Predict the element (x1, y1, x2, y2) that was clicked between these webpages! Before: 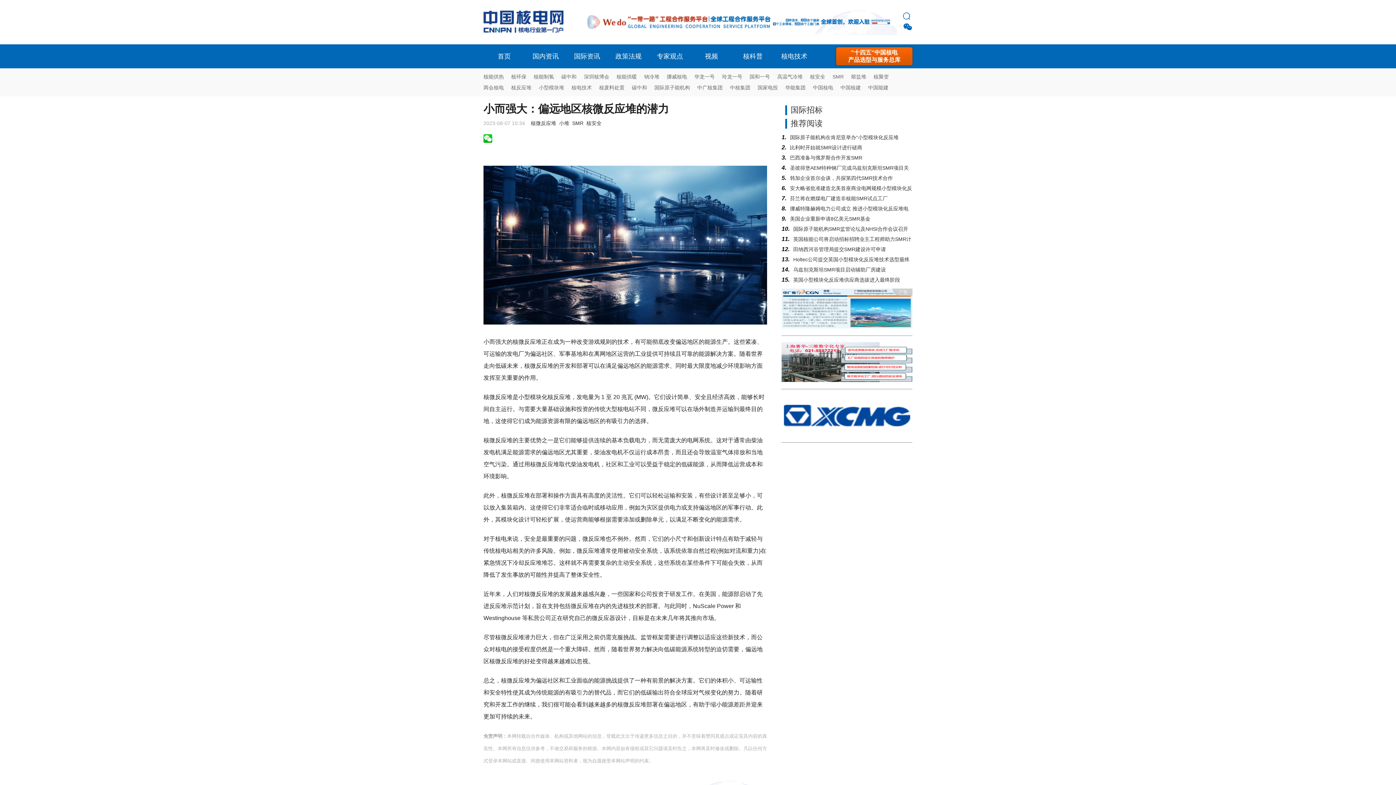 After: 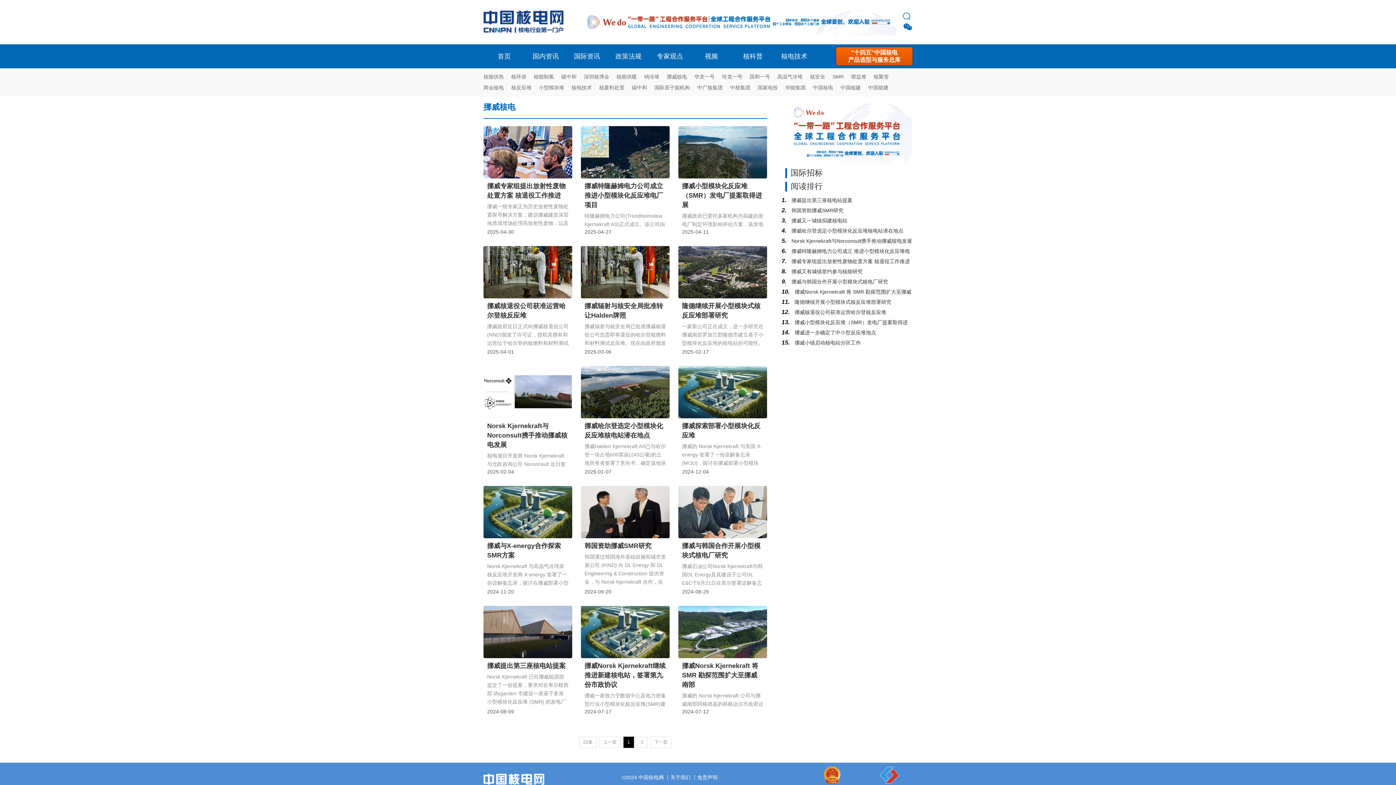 Action: bbox: (666, 71, 687, 82) label: 挪威核电